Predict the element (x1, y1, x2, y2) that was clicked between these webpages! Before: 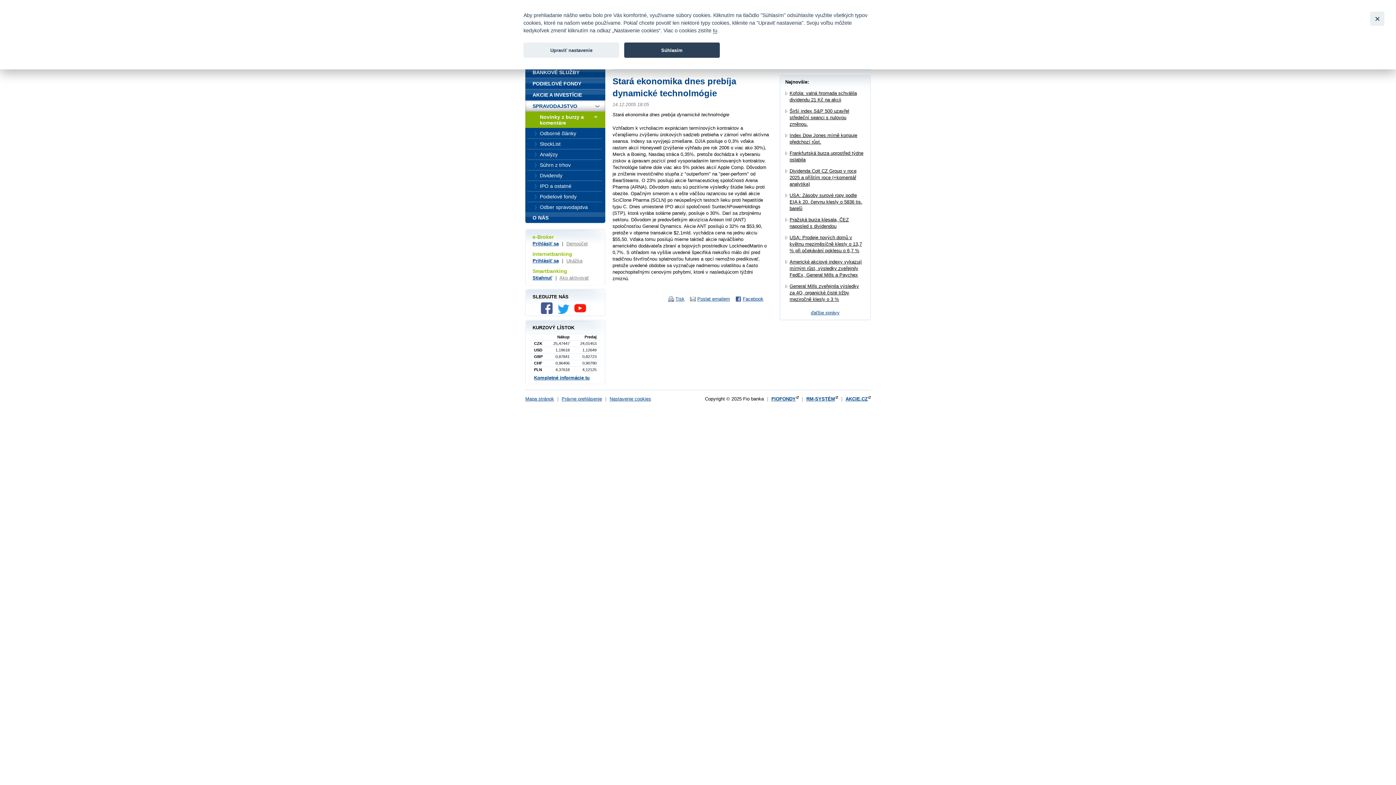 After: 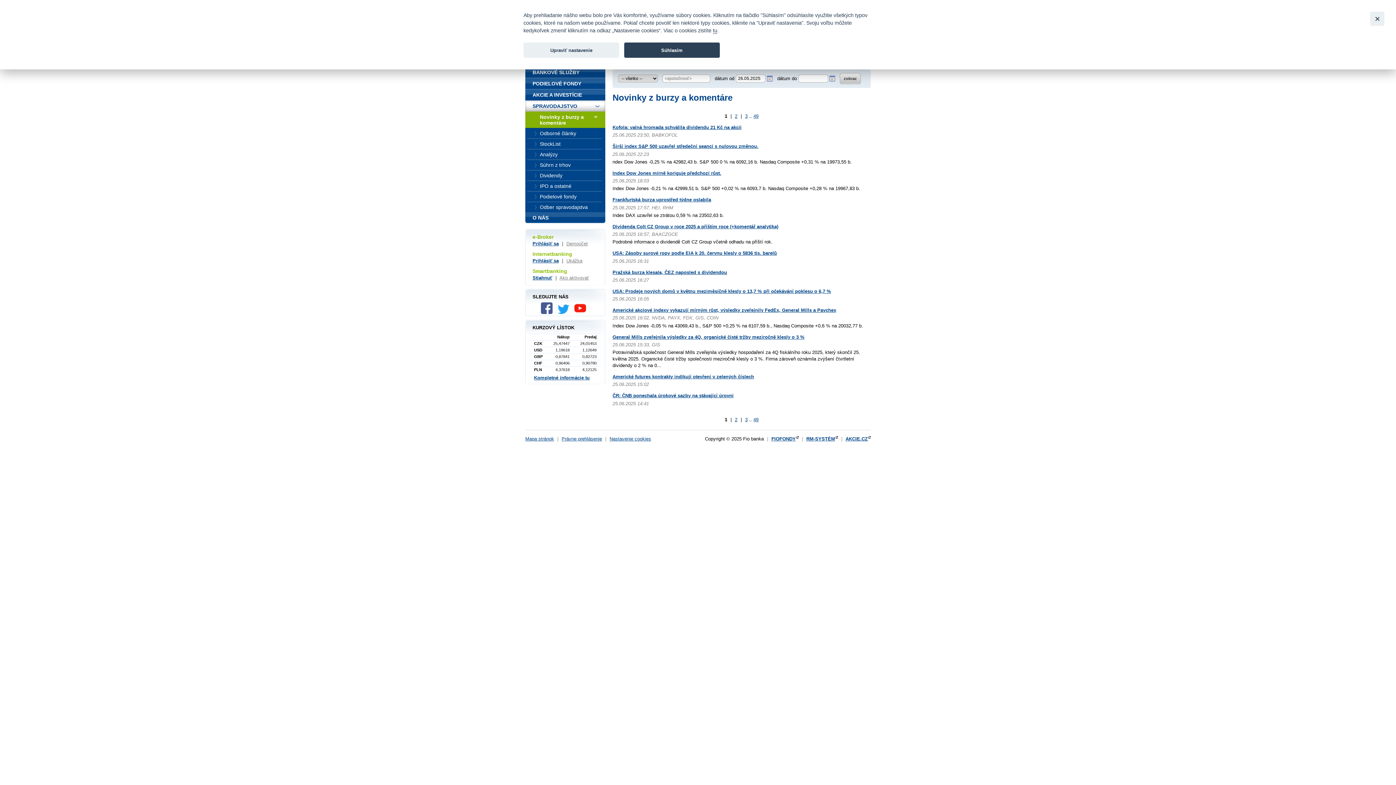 Action: label: Novinky z burzy a komentáre bbox: (525, 111, 605, 128)